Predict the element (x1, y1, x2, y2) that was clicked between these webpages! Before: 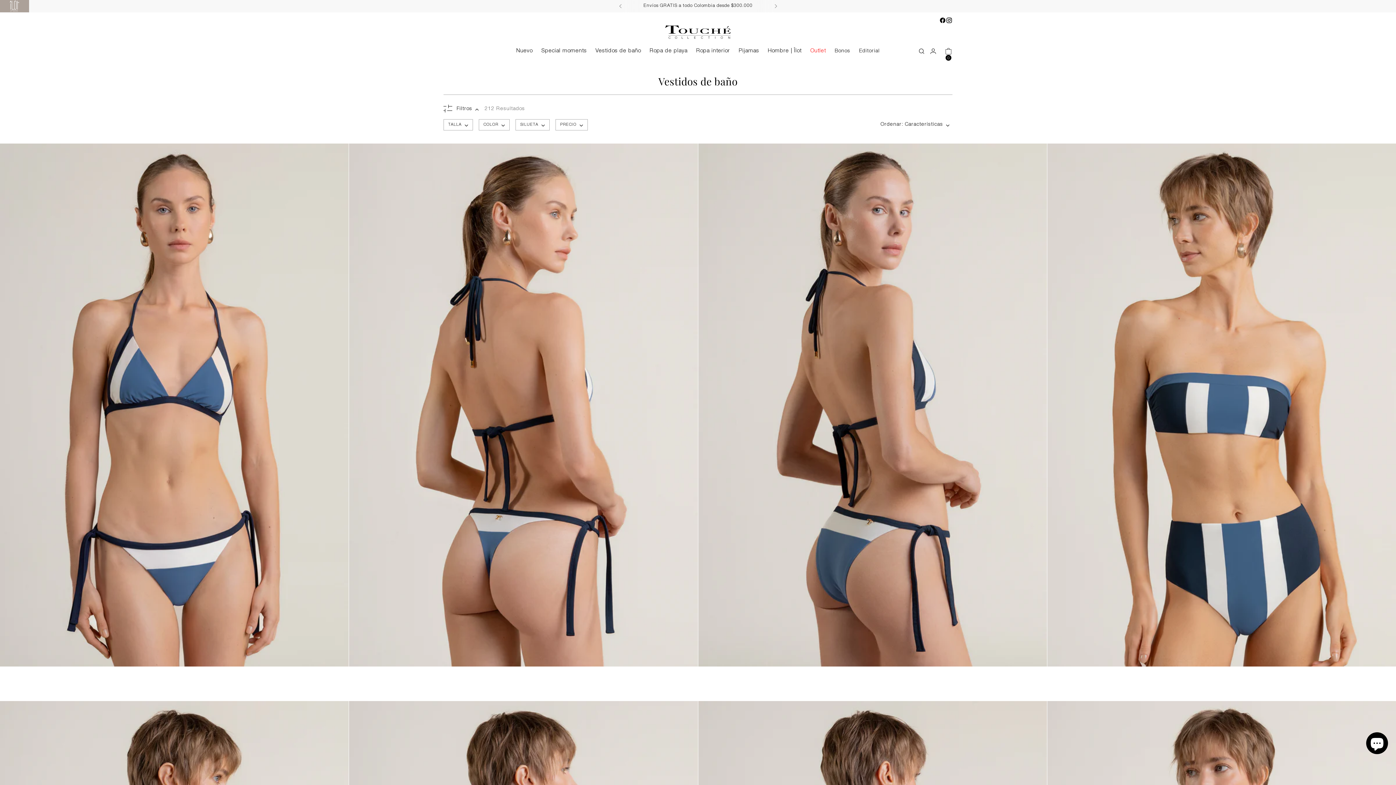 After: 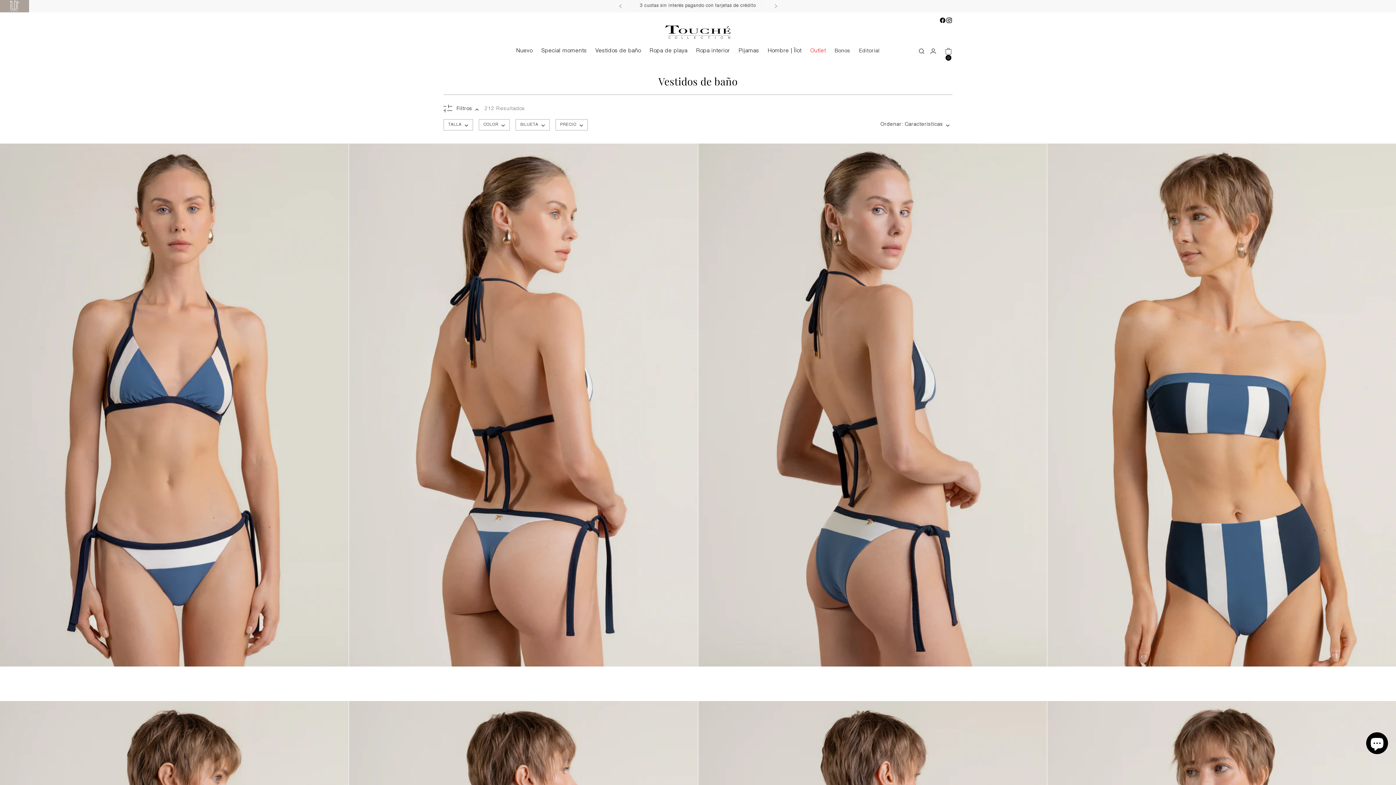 Action: bbox: (595, 43, 641, 59) label: Vestidos de baño